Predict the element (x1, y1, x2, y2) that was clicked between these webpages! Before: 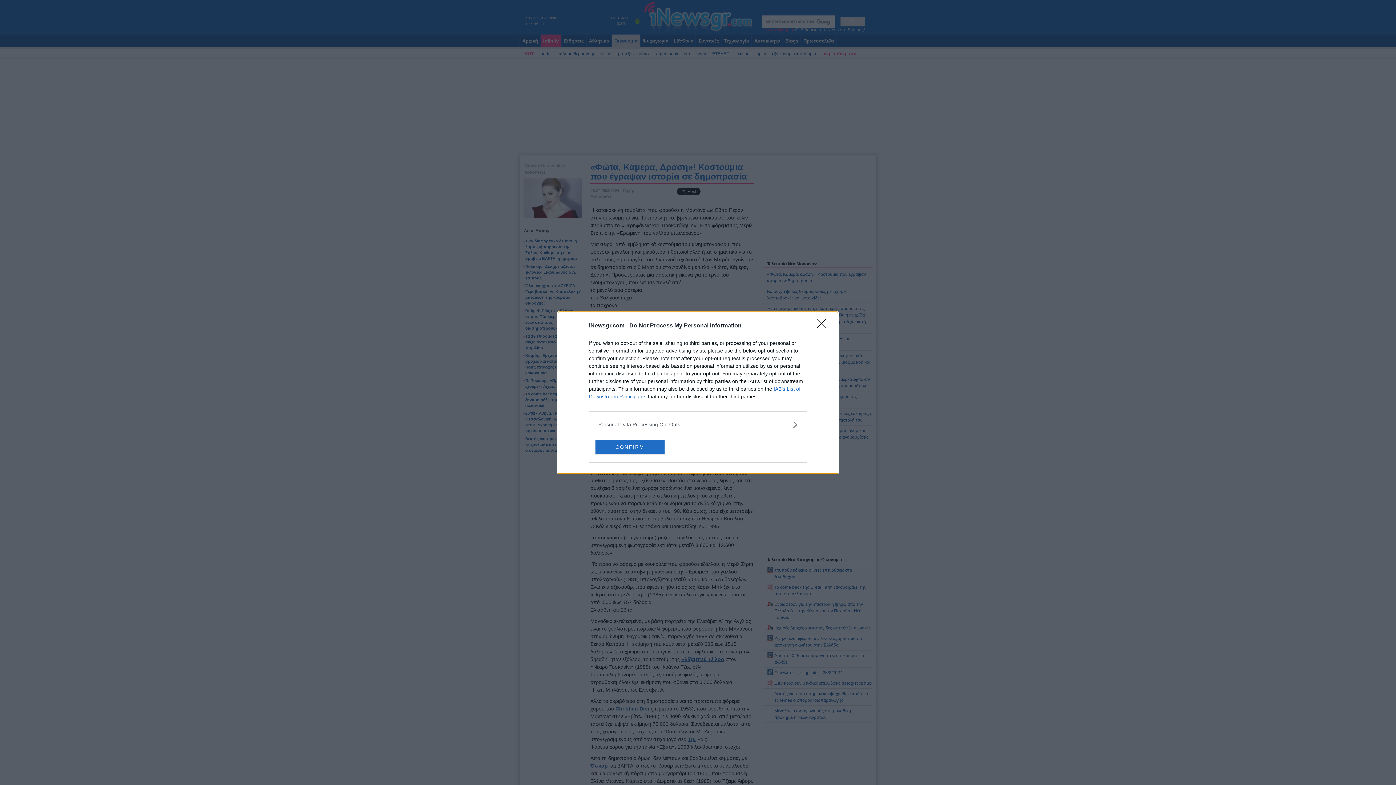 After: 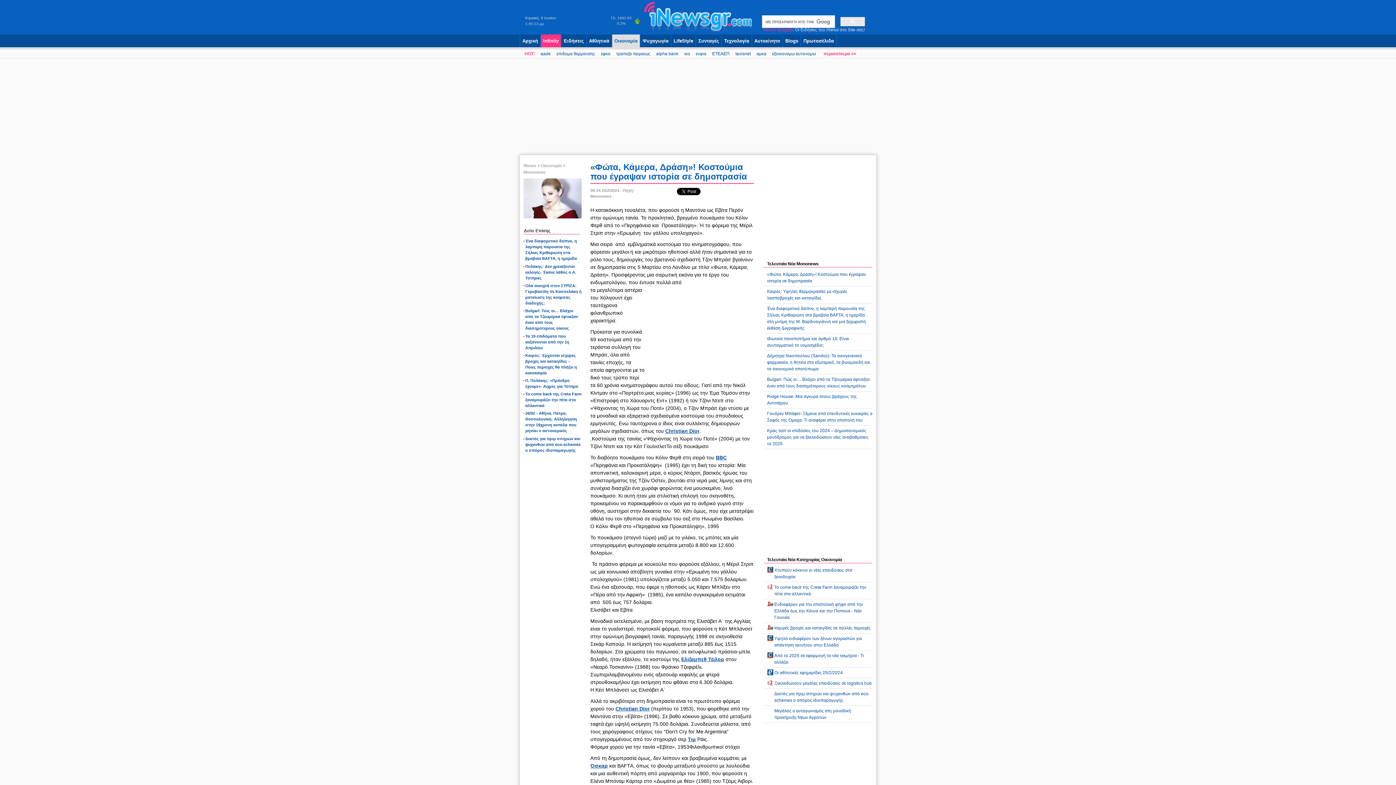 Action: bbox: (595, 439, 664, 454) label: CONFIRM